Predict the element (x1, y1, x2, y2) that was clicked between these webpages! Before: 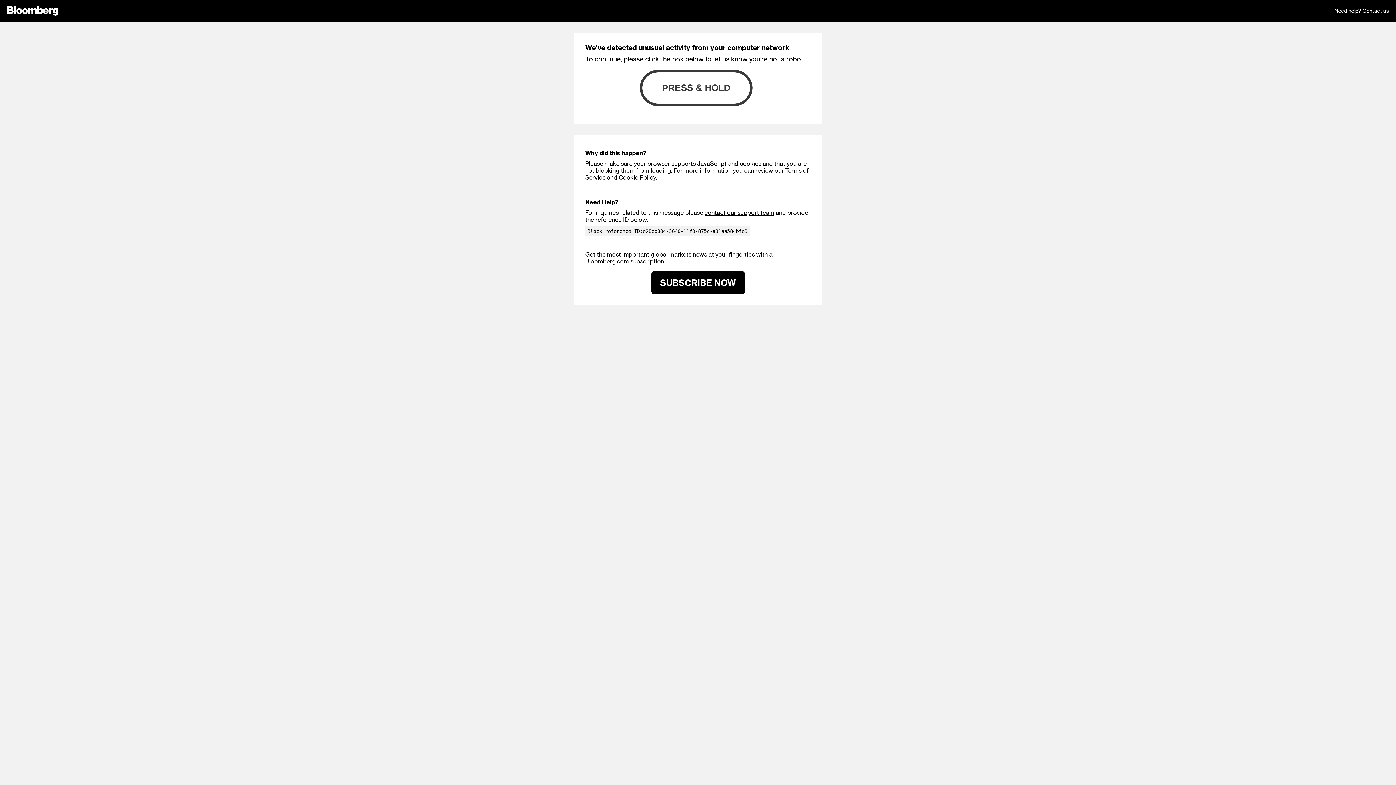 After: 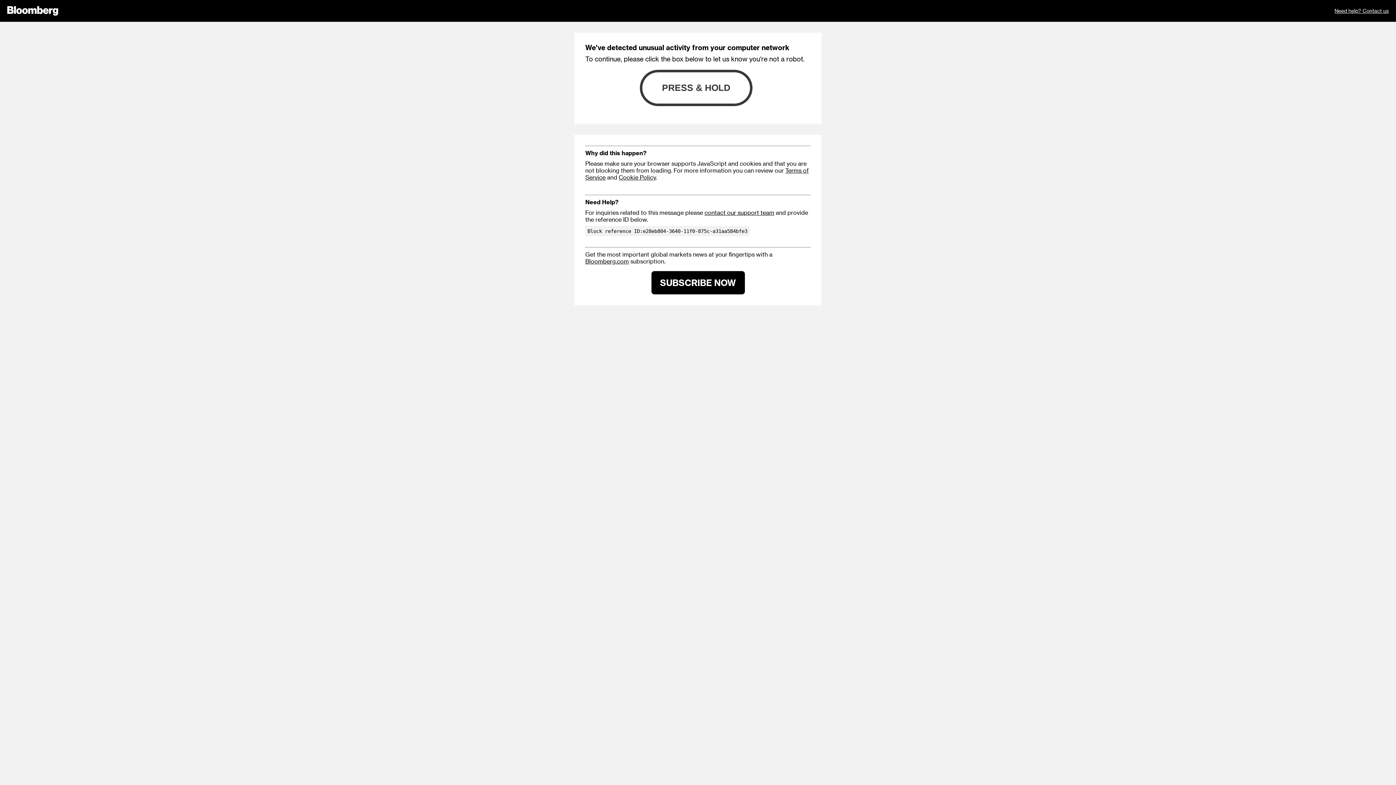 Action: label: contact our support team bbox: (704, 209, 774, 216)